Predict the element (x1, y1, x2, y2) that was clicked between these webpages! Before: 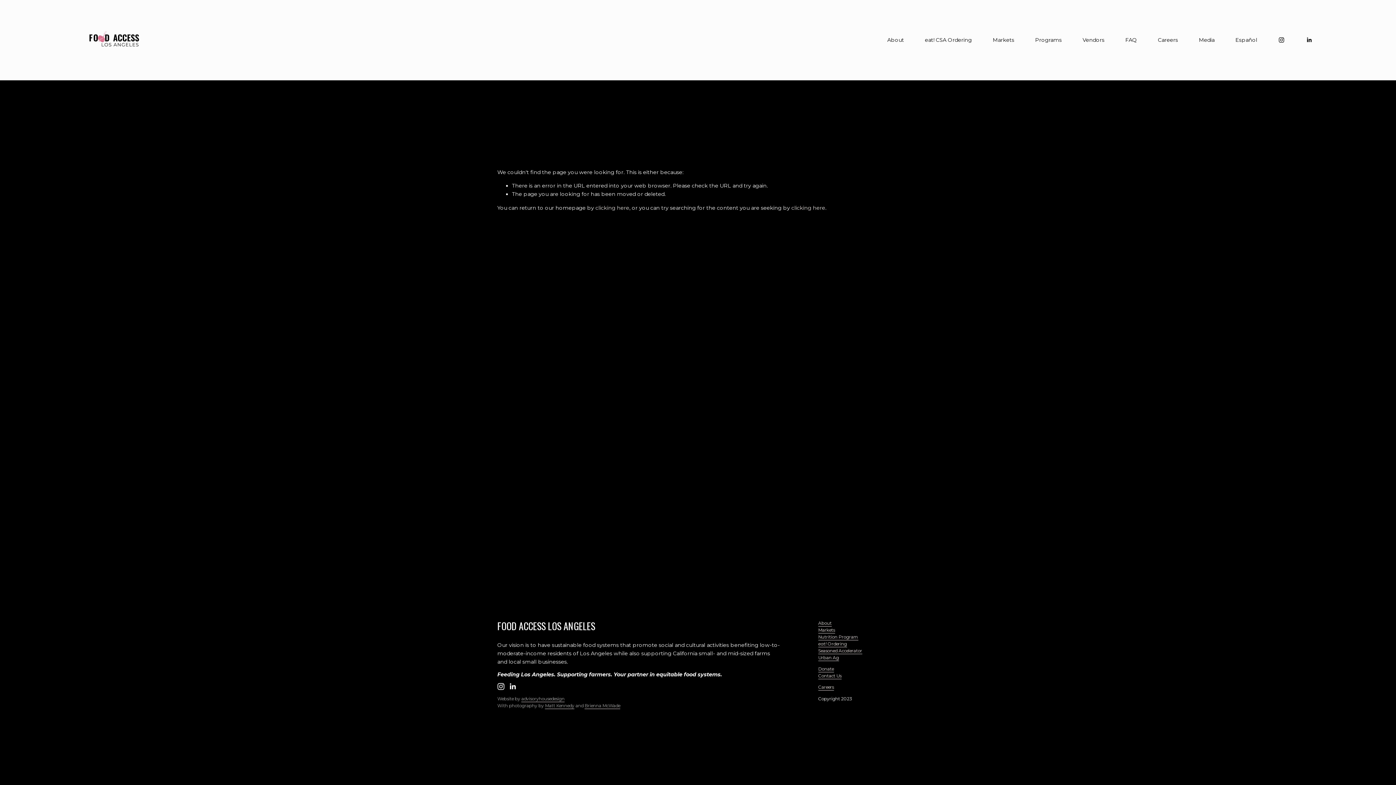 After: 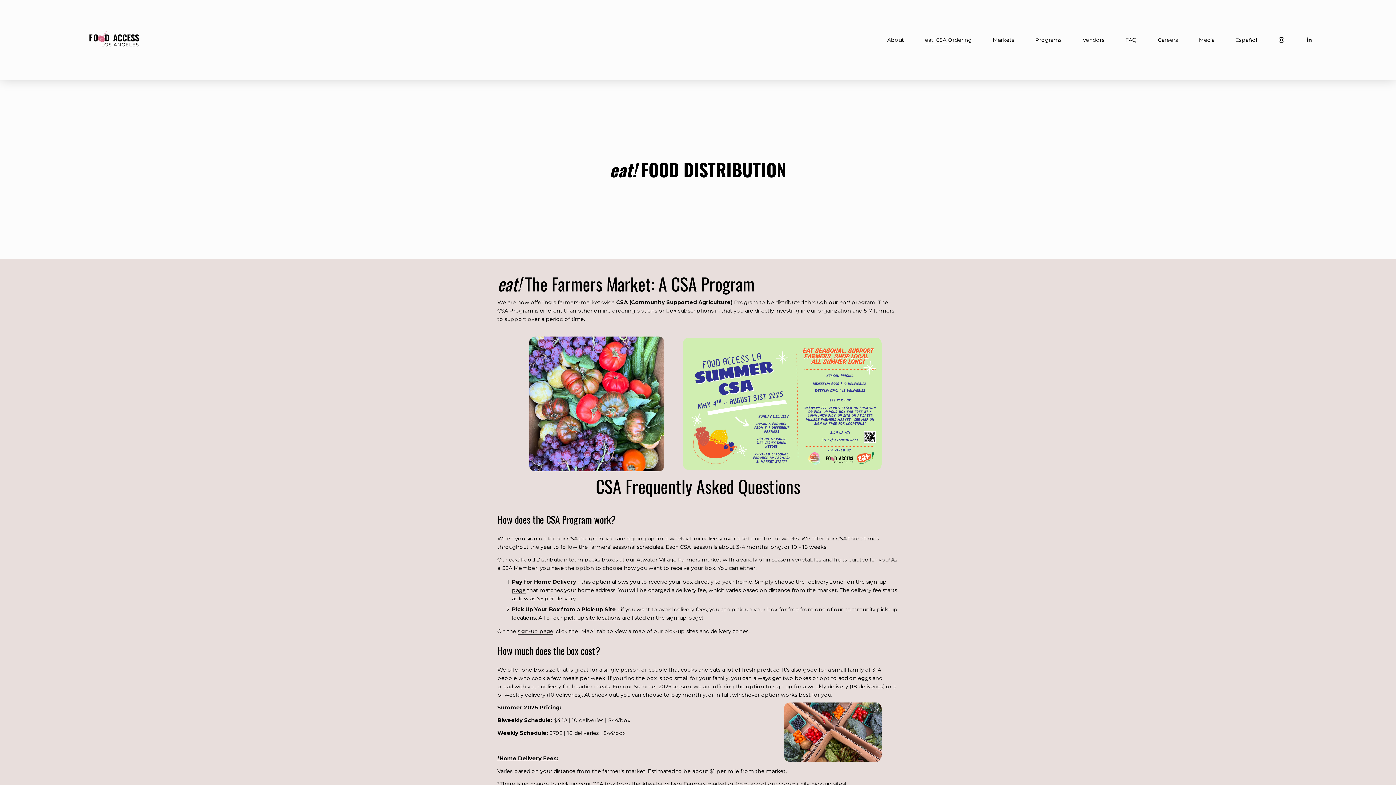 Action: label: eat! Ordering bbox: (818, 640, 847, 647)